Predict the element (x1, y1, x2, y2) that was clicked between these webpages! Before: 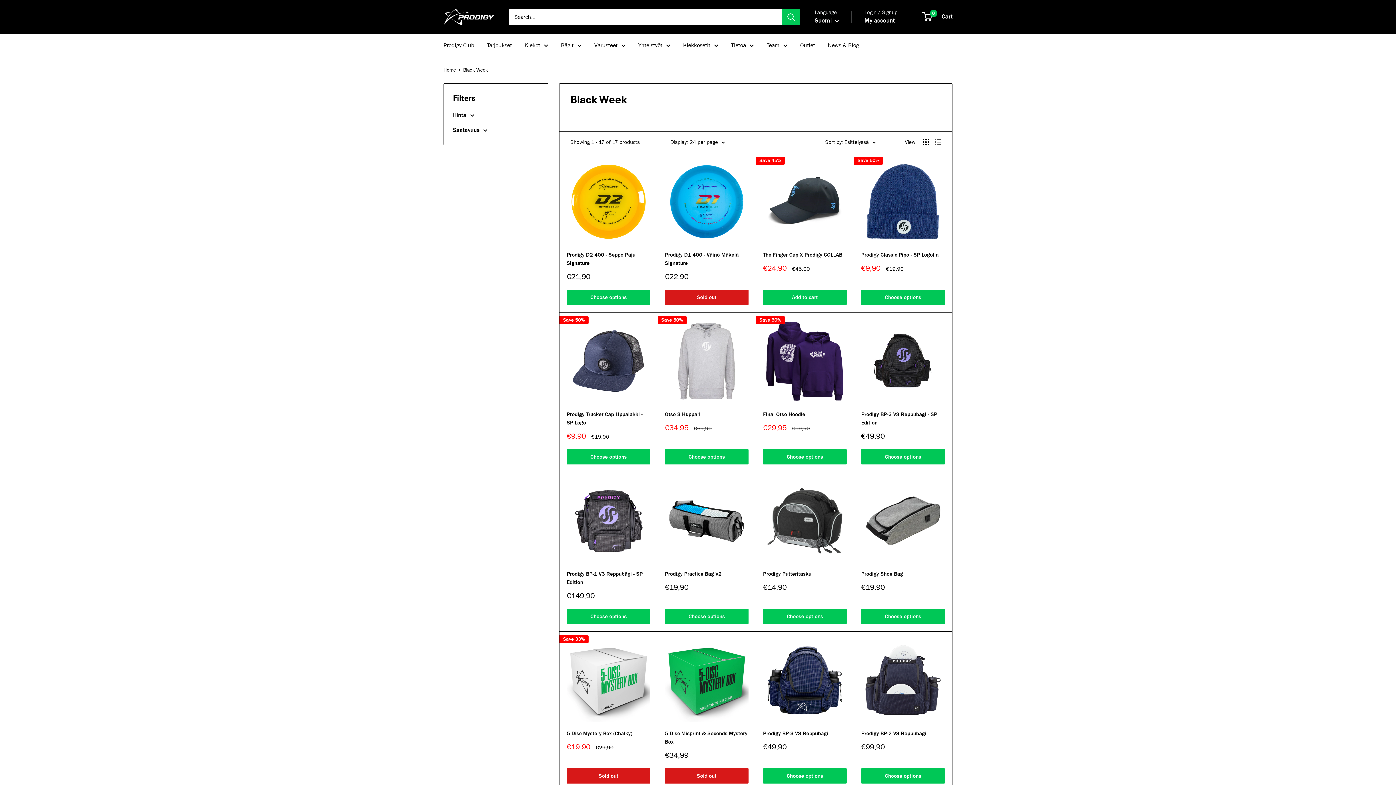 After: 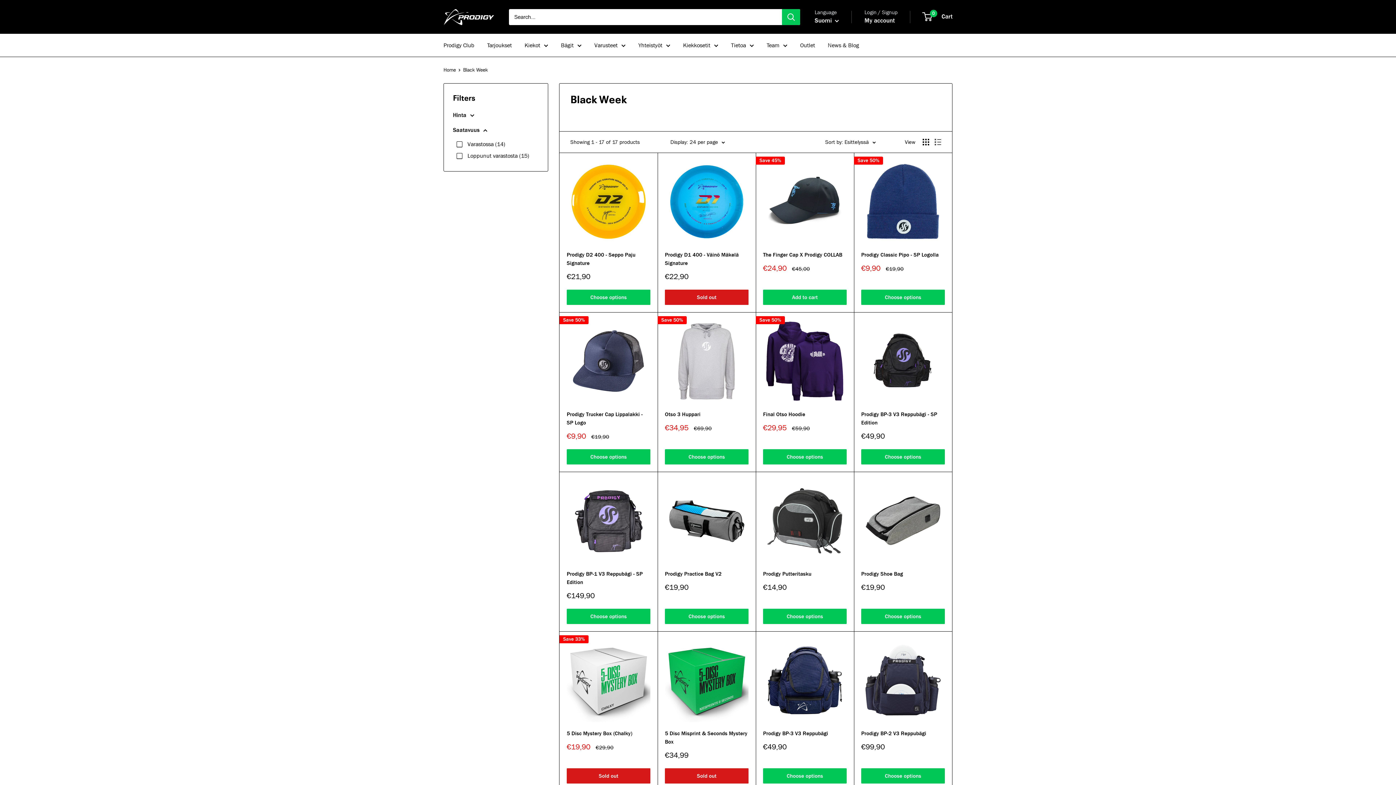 Action: label: Saatavuus bbox: (453, 125, 538, 135)